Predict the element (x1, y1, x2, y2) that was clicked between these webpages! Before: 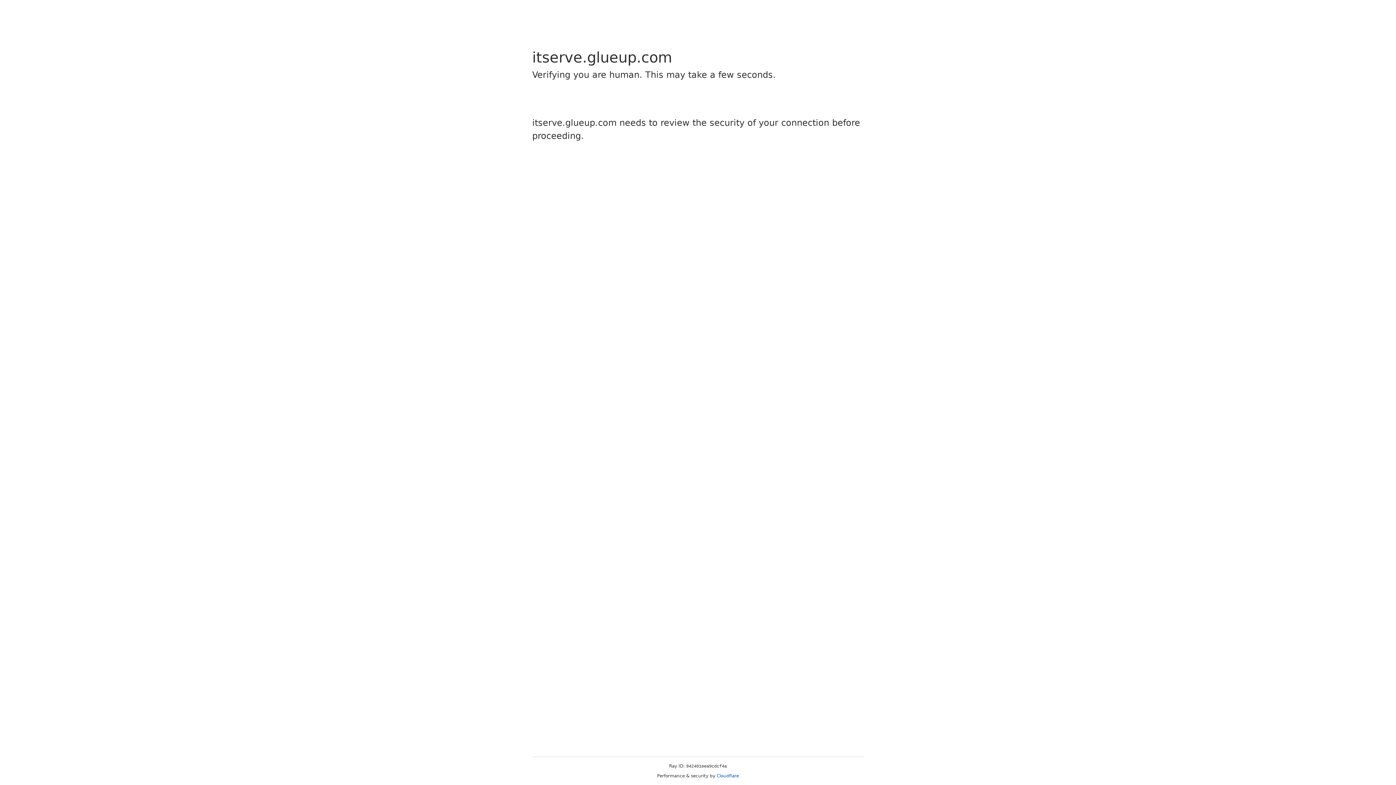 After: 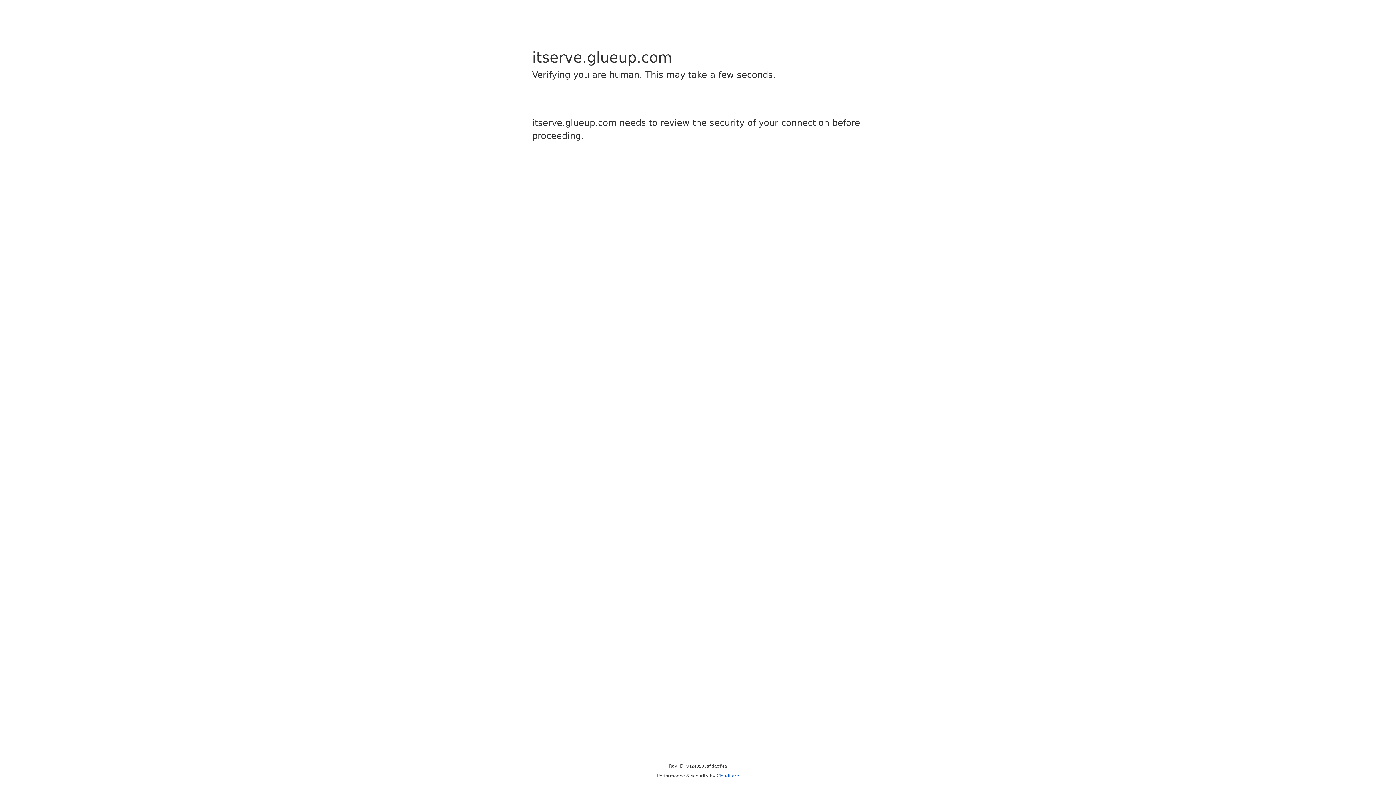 Action: label: Cloudflare bbox: (716, 773, 739, 778)